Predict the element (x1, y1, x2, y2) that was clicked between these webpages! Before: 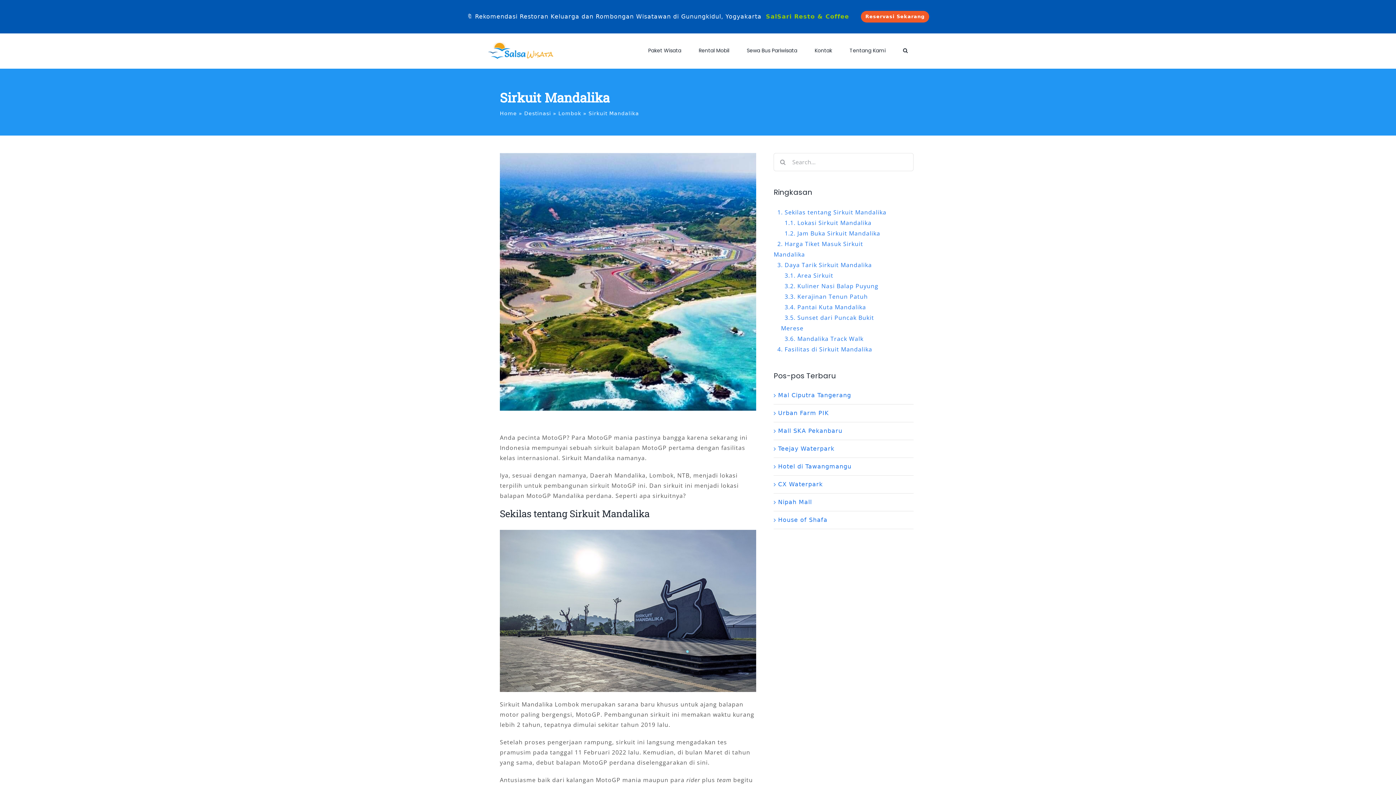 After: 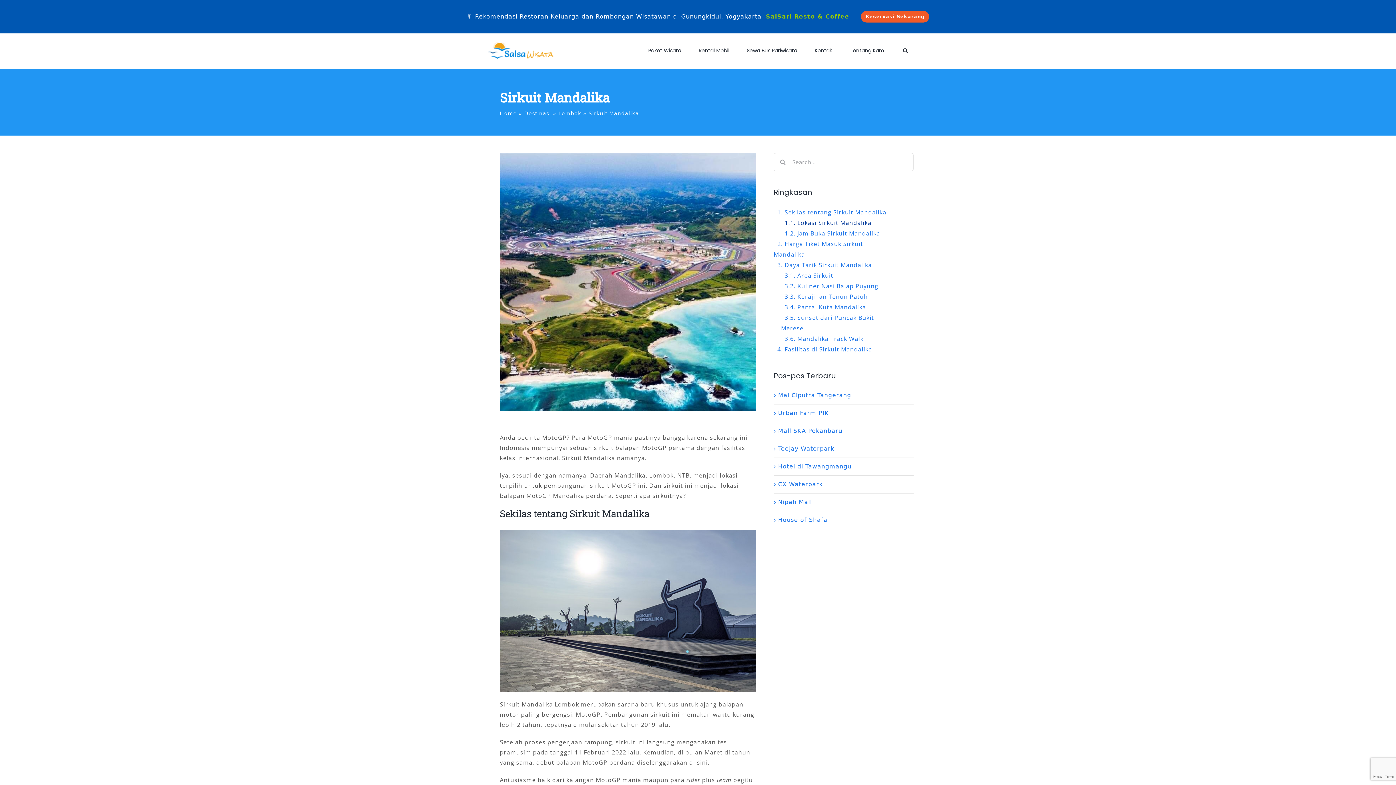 Action: label: Lokasi Sirkuit Mandalika bbox: (781, 229, 875, 237)